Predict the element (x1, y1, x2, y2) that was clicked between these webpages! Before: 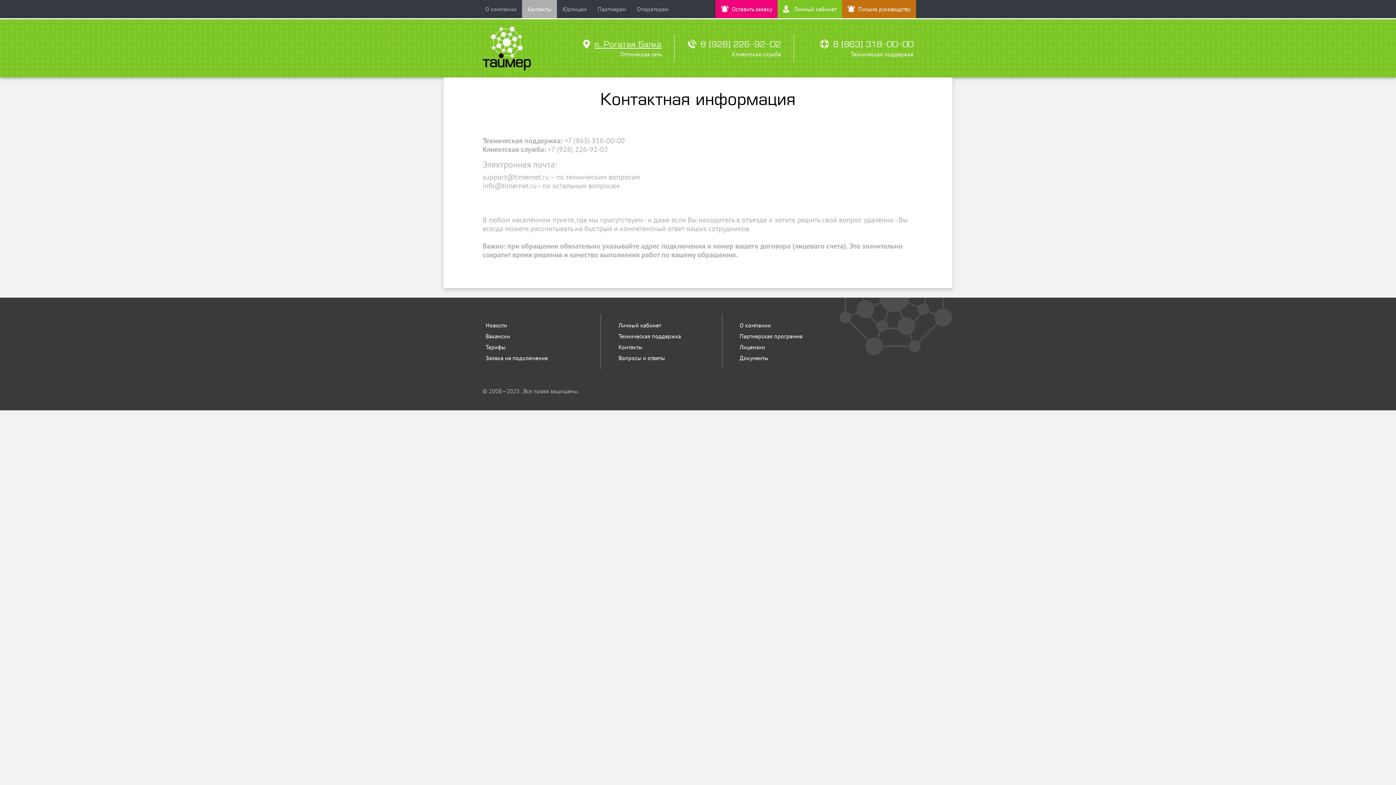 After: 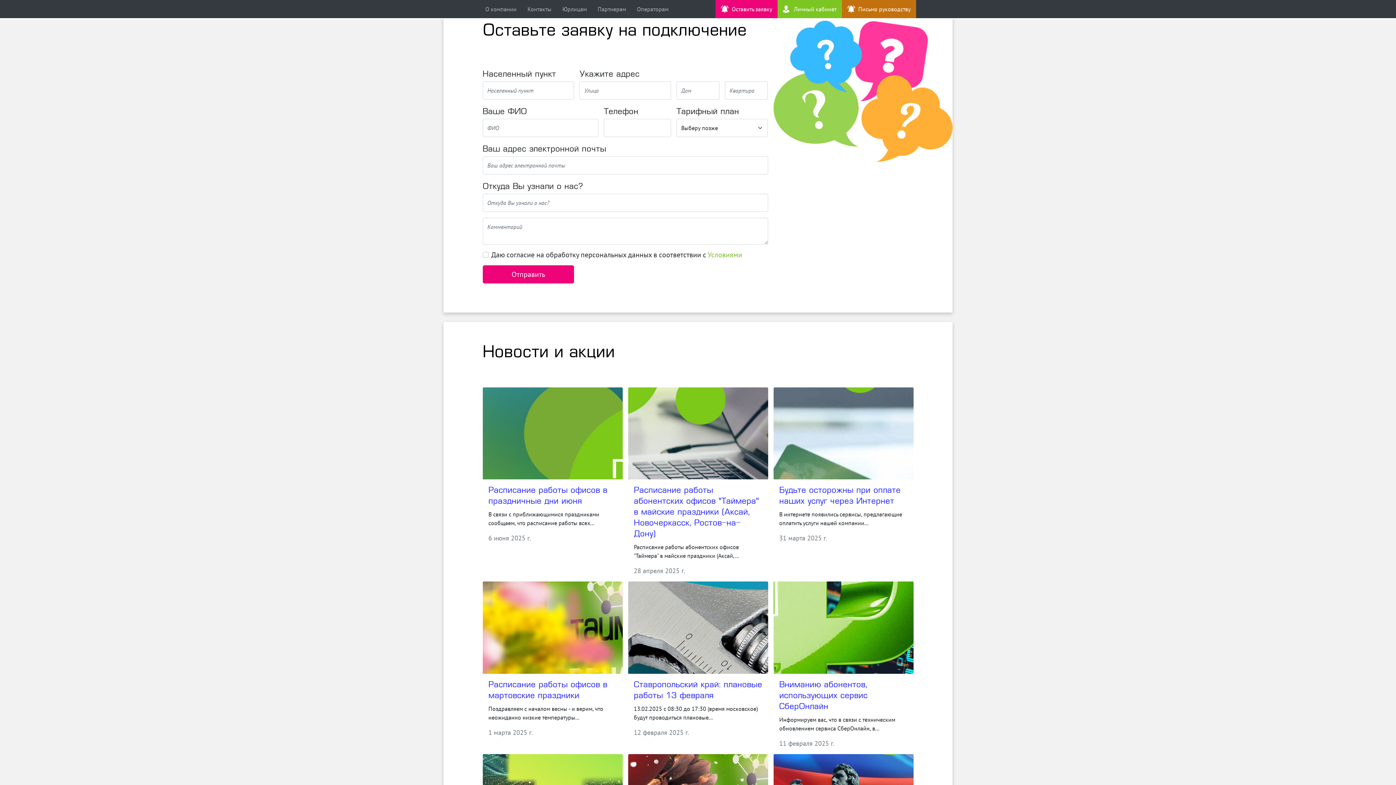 Action: bbox: (715, 0, 777, 18) label: Оставить заявку